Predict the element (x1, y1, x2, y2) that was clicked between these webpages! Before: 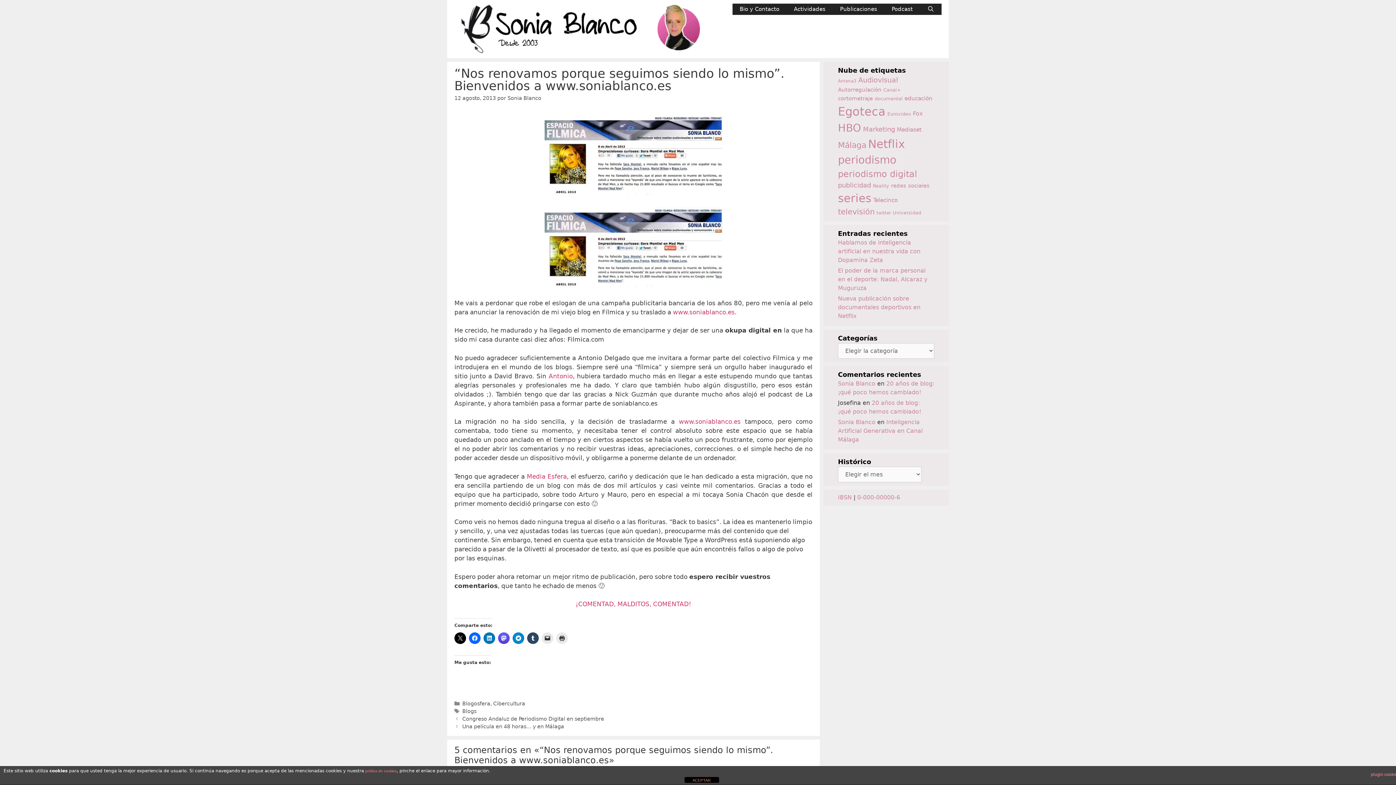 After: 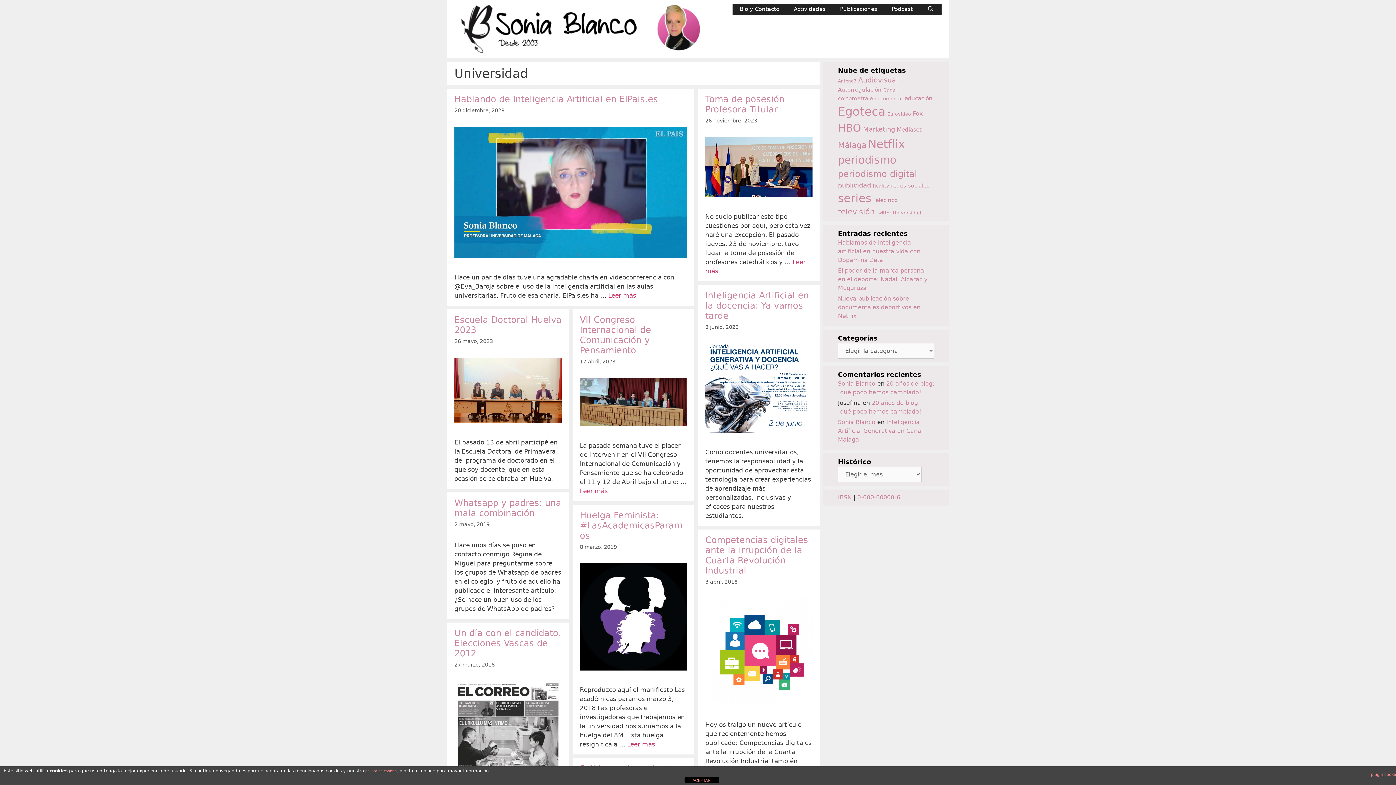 Action: label: Universidad (14 elementos) bbox: (893, 210, 921, 215)